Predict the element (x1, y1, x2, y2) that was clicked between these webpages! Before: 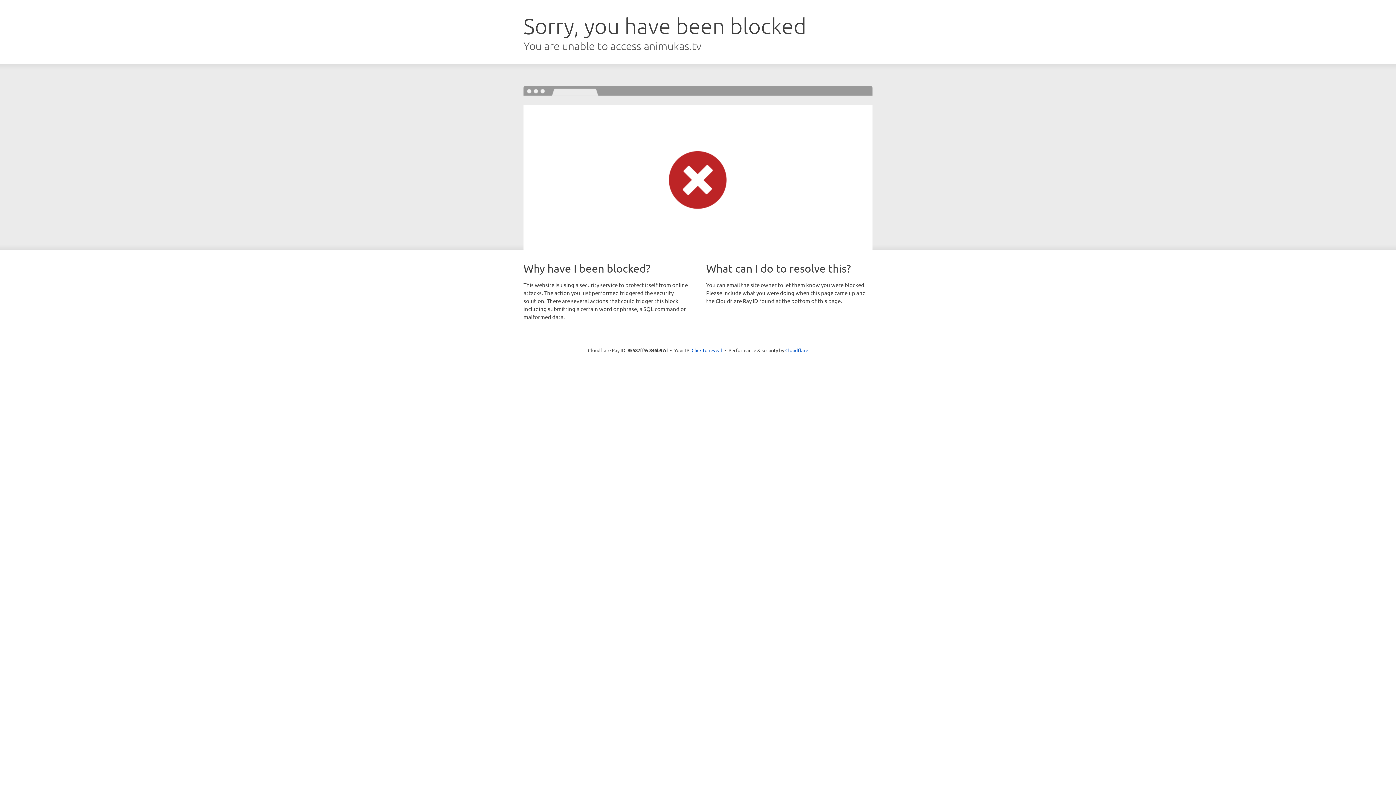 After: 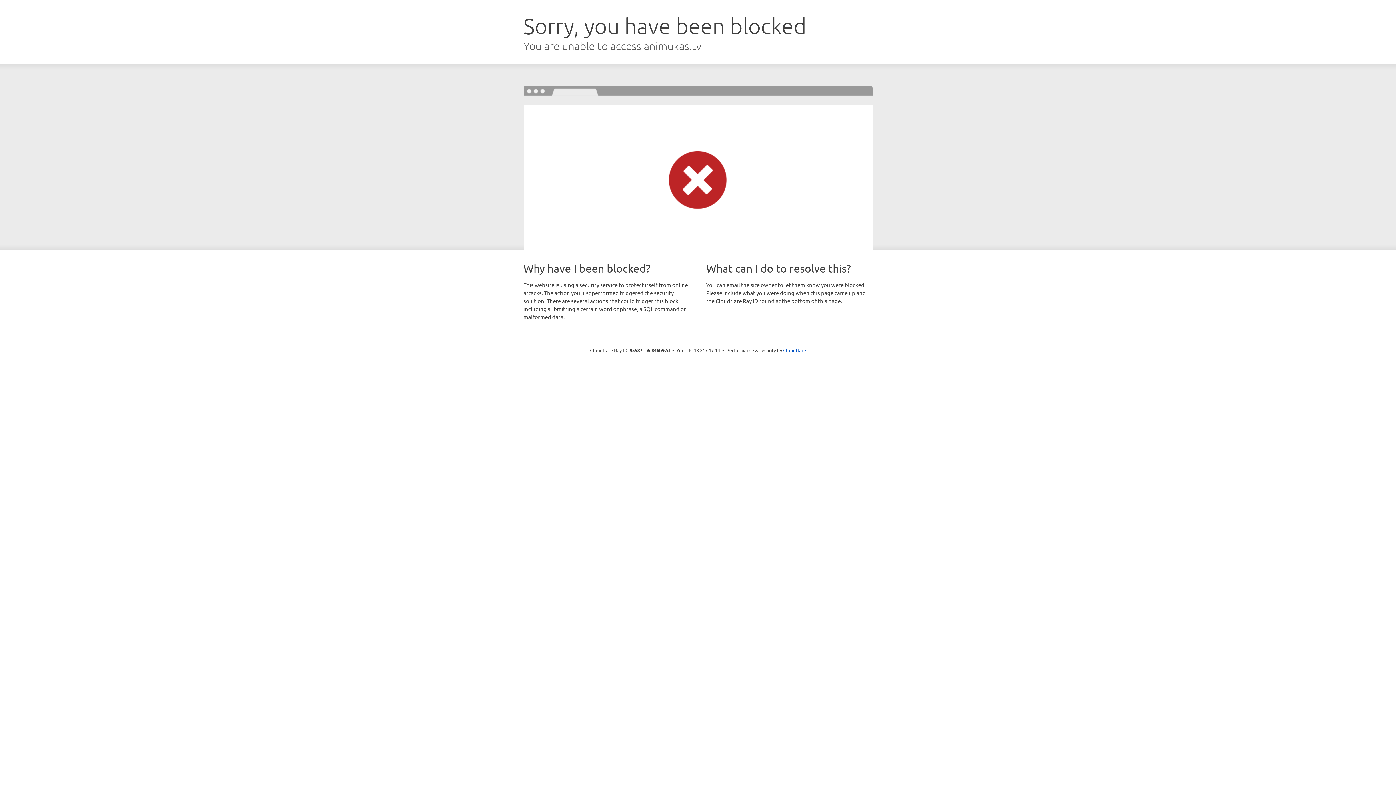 Action: bbox: (691, 346, 722, 353) label: Click to reveal